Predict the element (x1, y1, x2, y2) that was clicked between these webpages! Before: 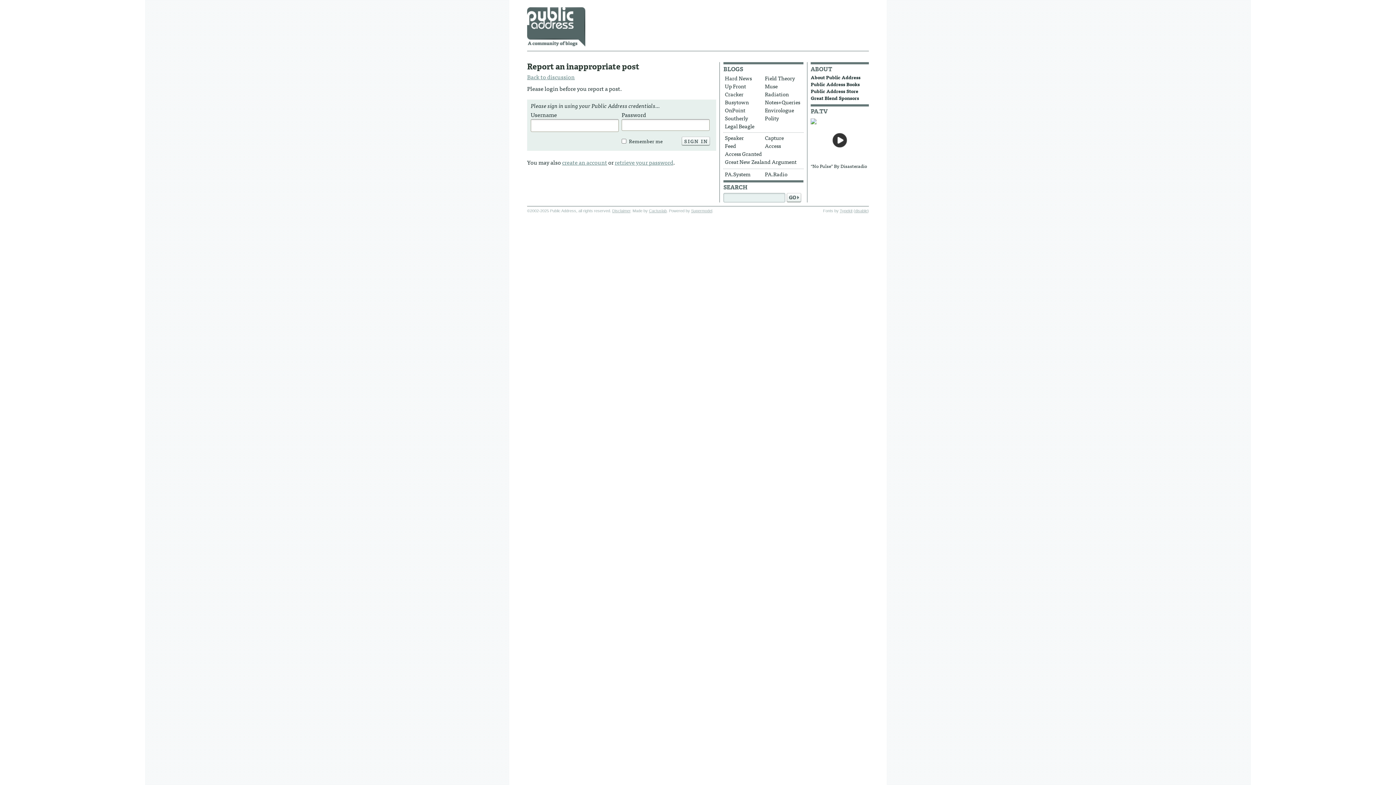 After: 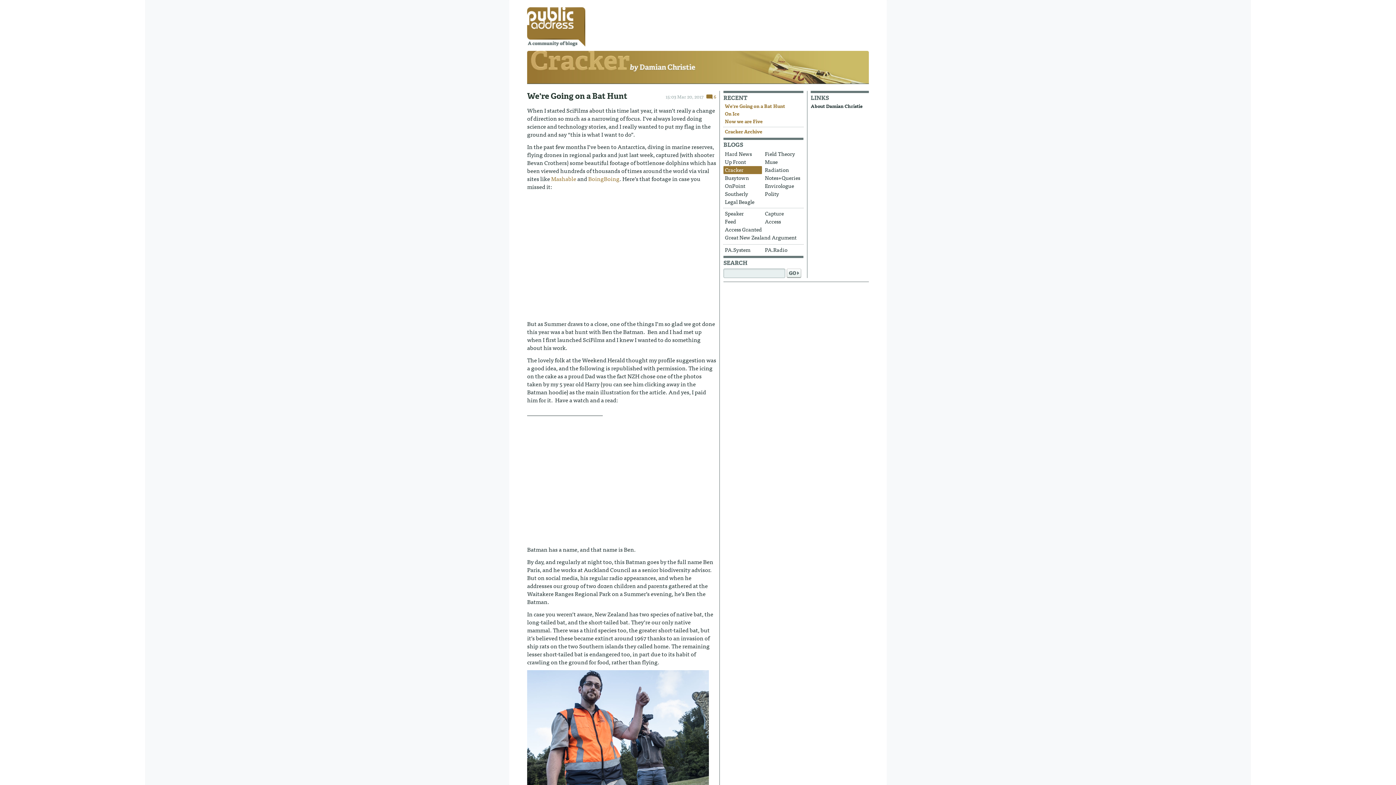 Action: label: Cracker bbox: (723, 90, 762, 98)